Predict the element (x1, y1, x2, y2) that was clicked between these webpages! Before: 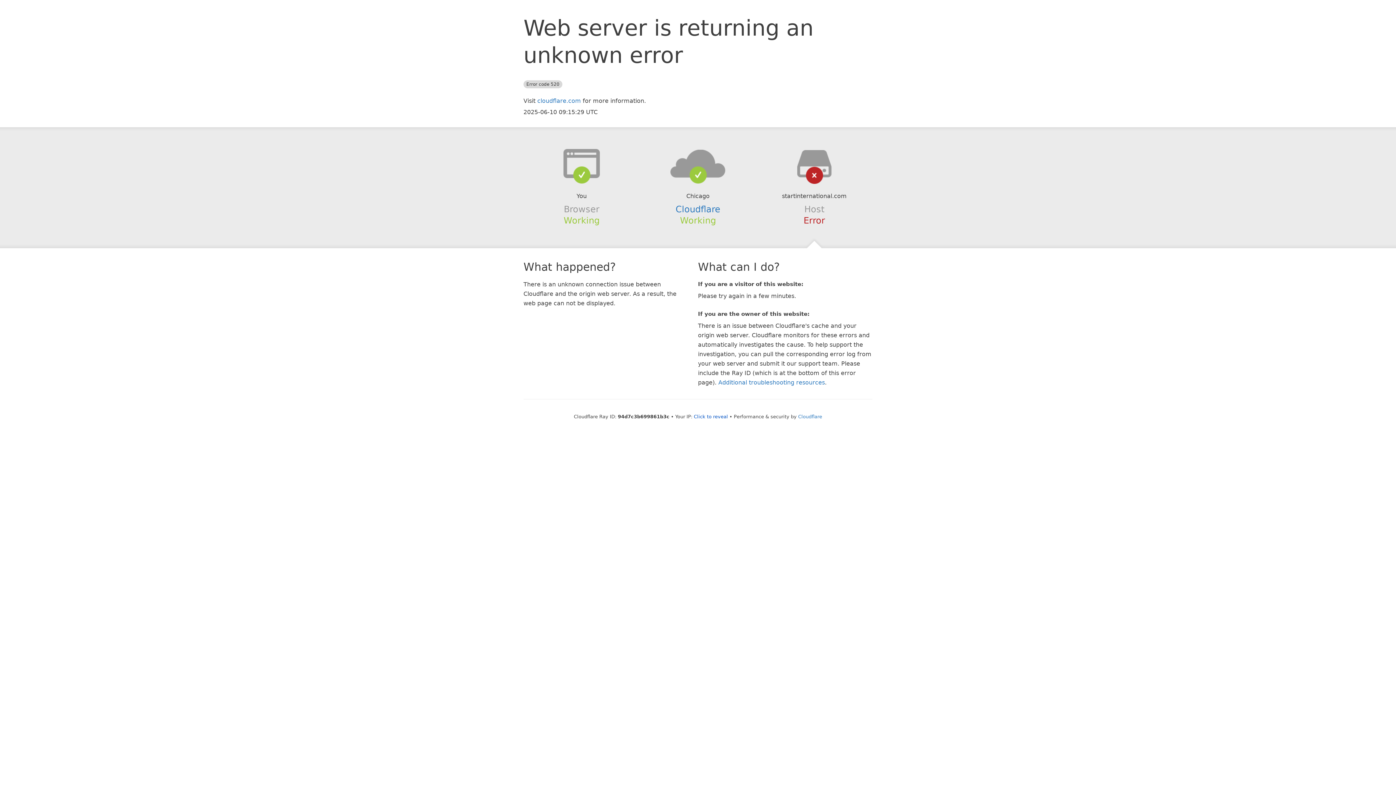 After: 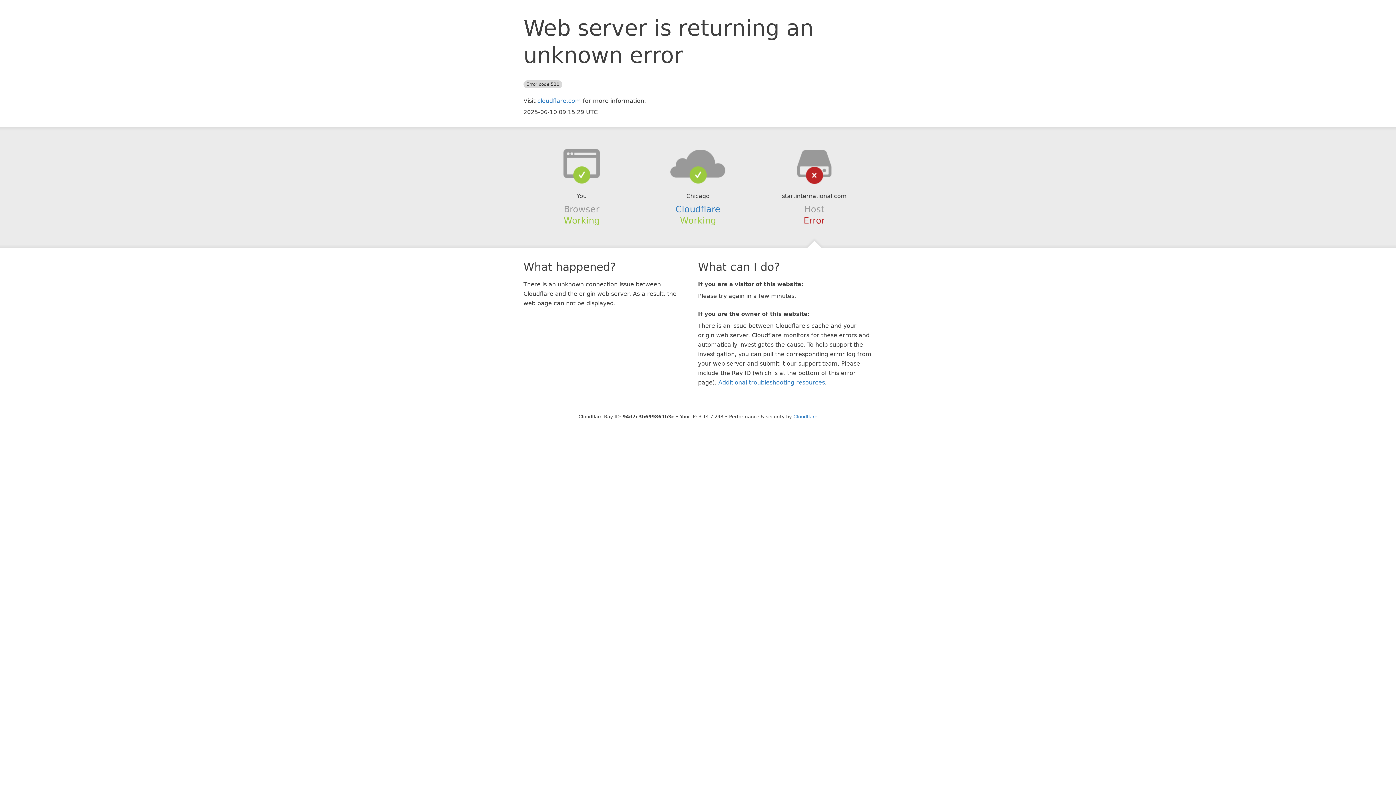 Action: bbox: (694, 414, 728, 419) label: Click to reveal